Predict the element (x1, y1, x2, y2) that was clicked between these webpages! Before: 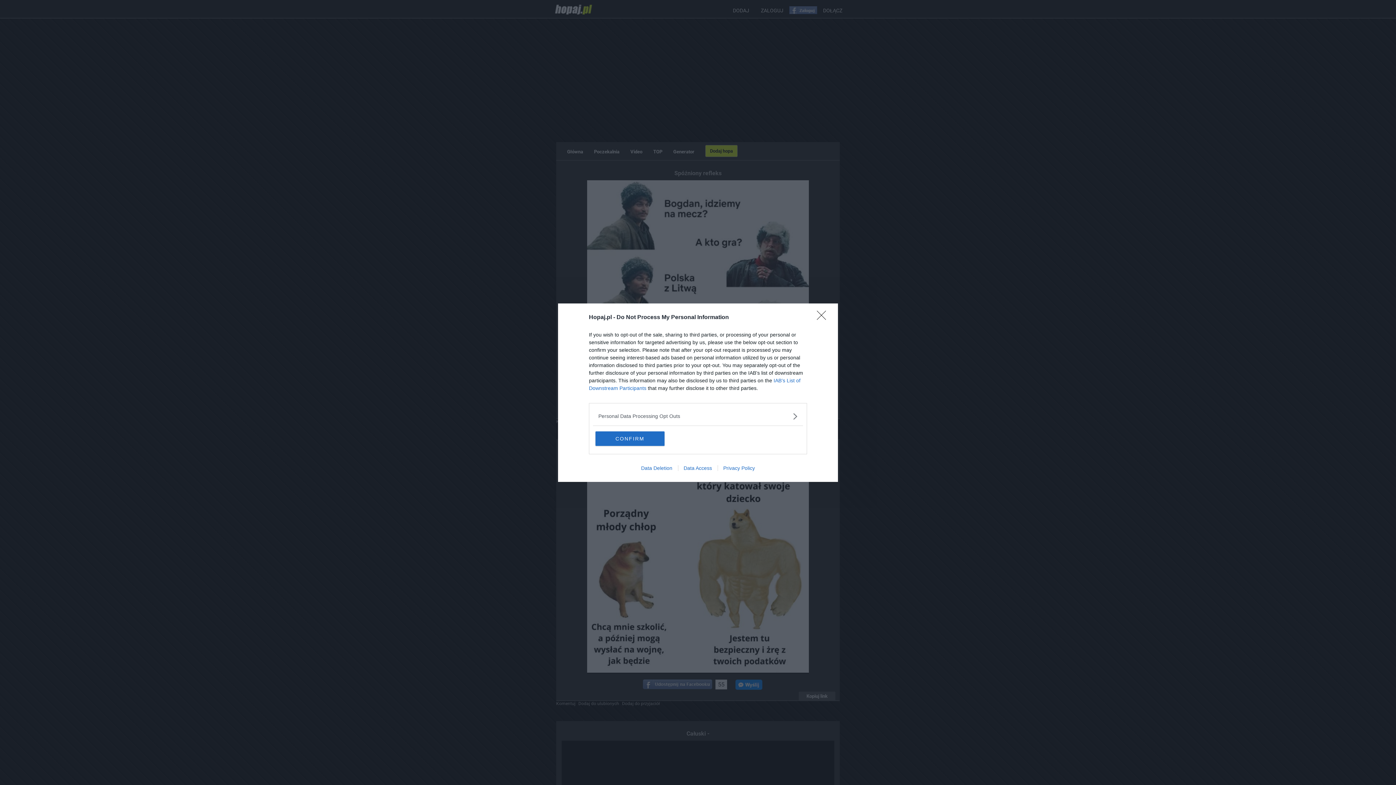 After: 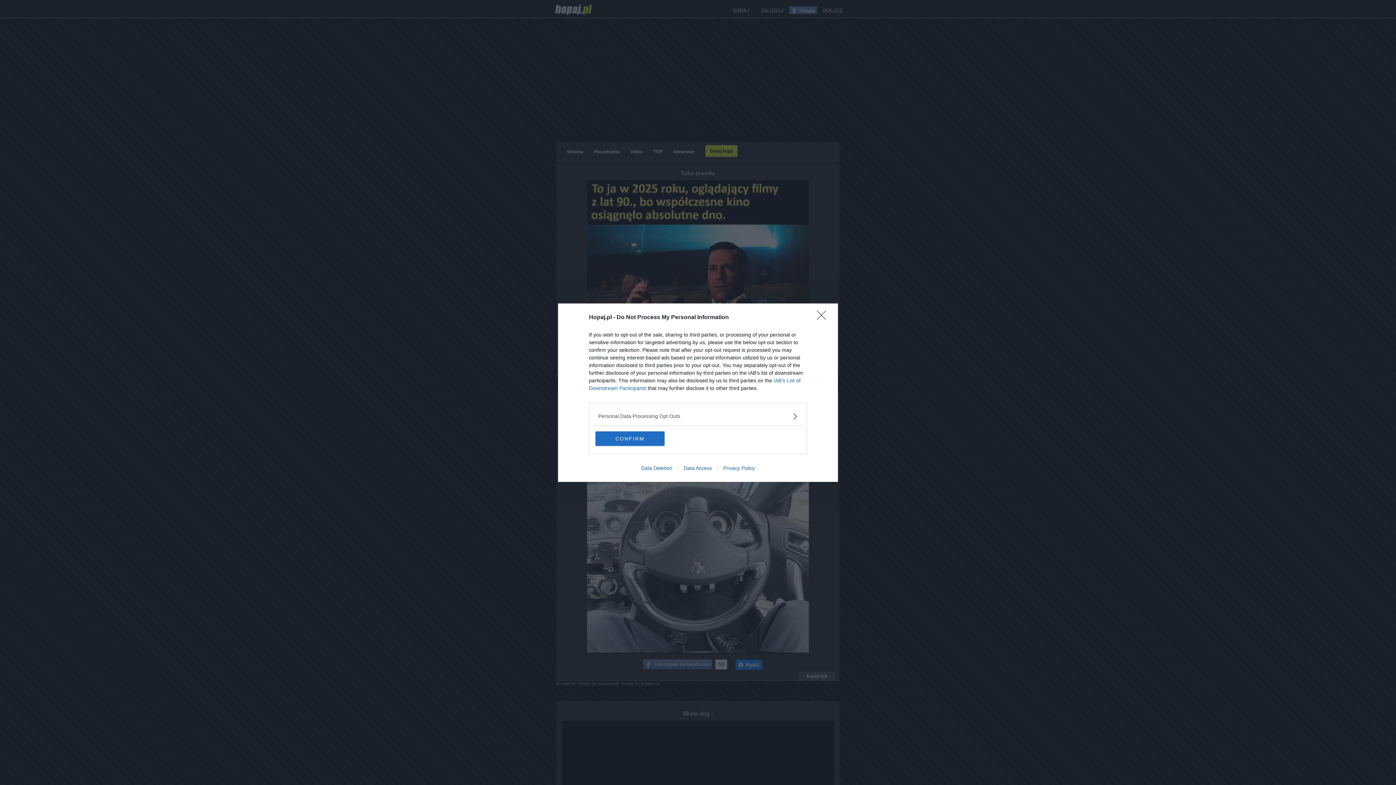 Action: bbox: (717, 465, 760, 471) label: Privacy Policy